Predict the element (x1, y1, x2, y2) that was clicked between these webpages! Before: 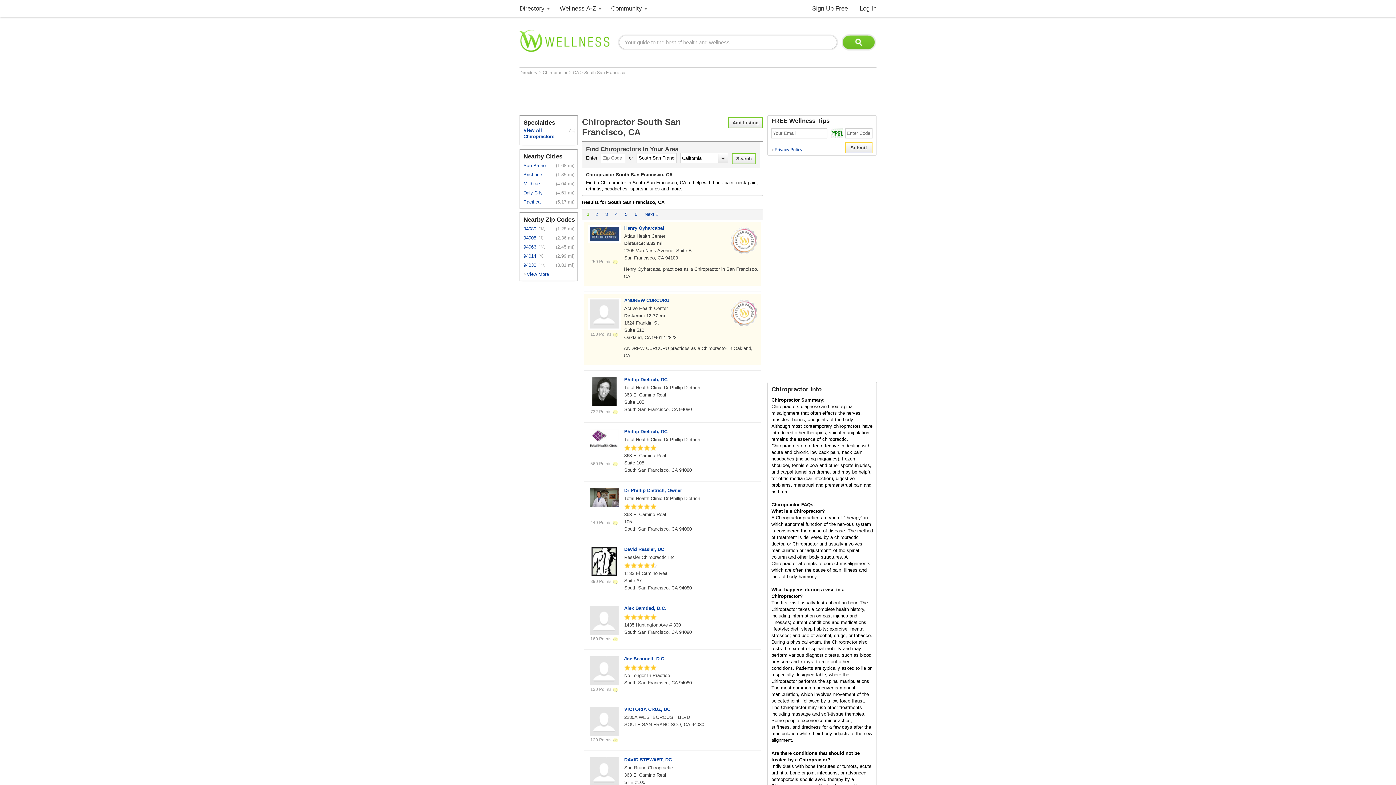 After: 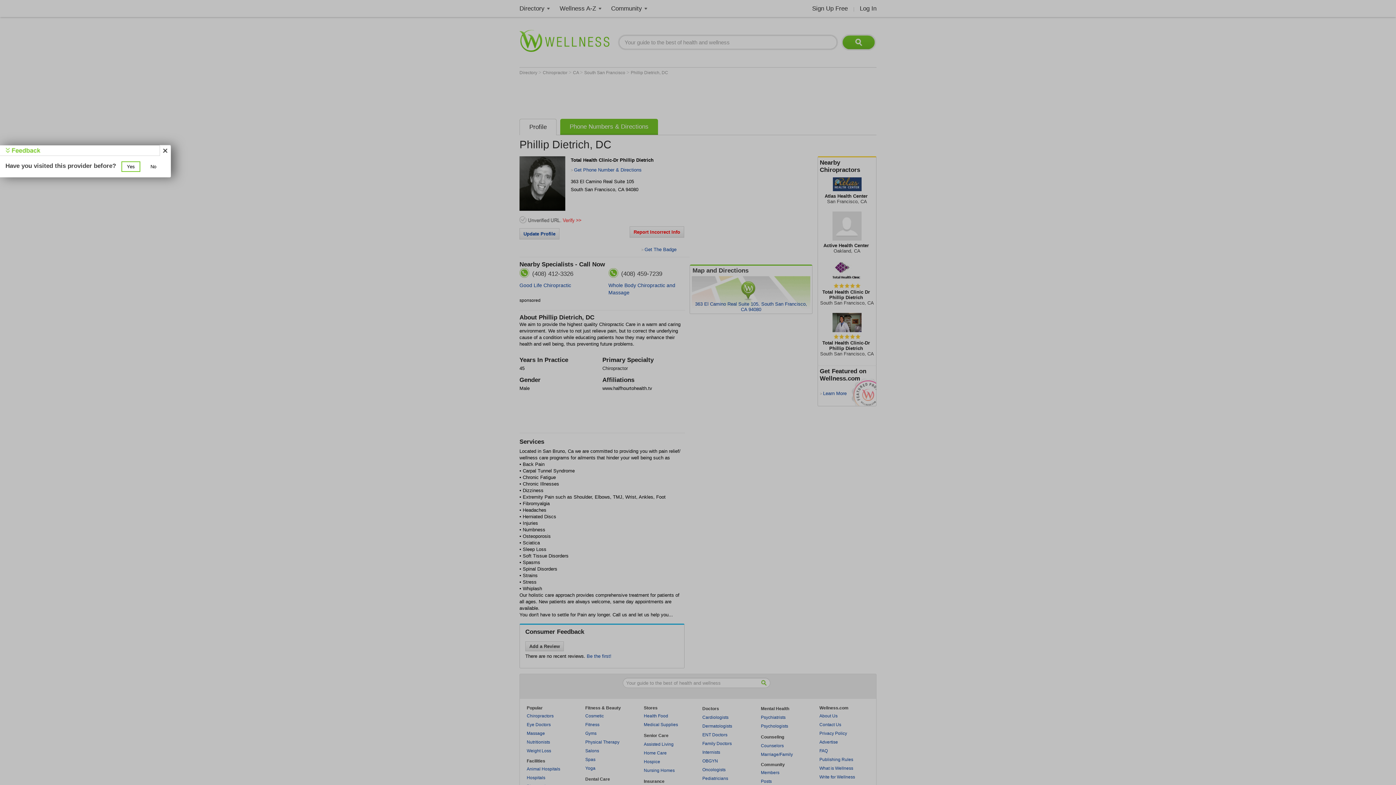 Action: label: Phillip Dietrich, DC bbox: (624, 377, 761, 382)